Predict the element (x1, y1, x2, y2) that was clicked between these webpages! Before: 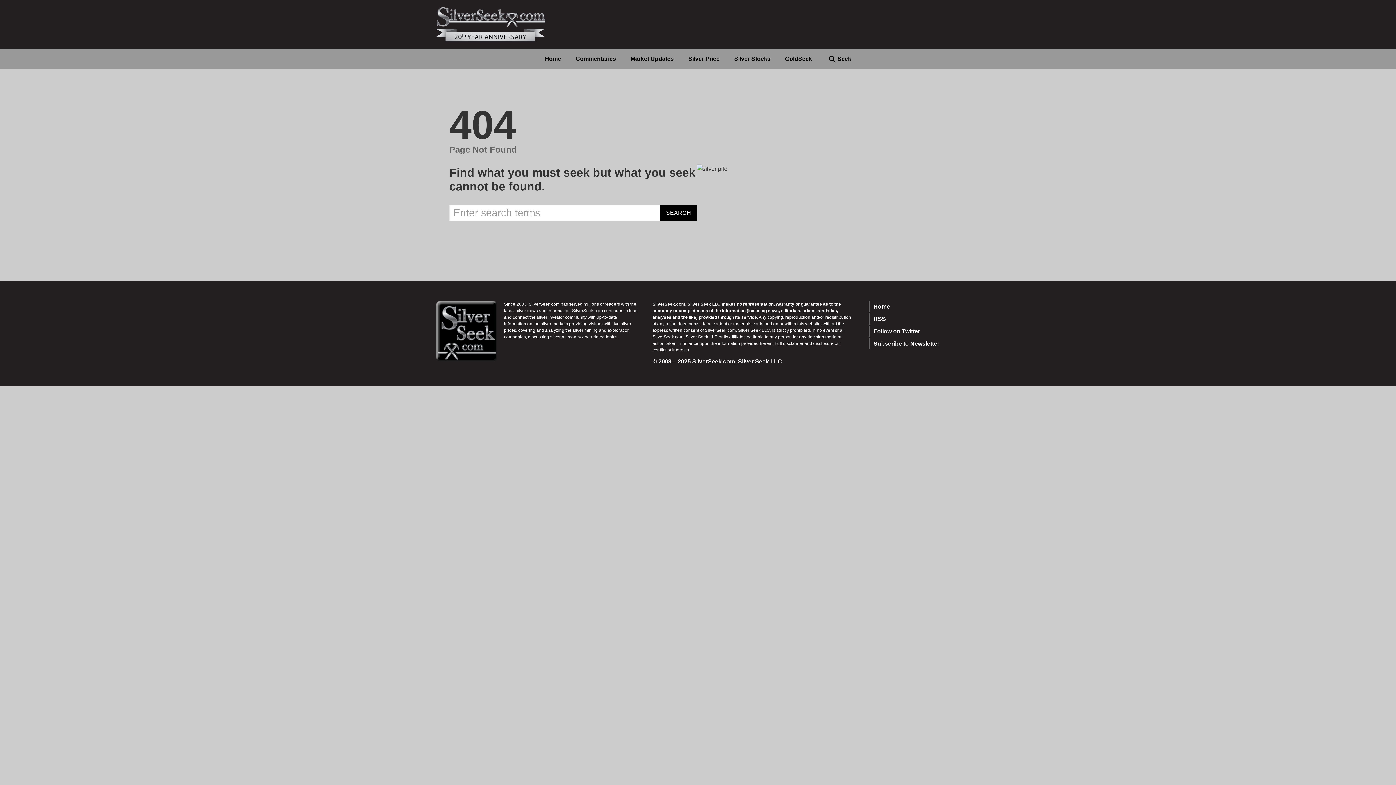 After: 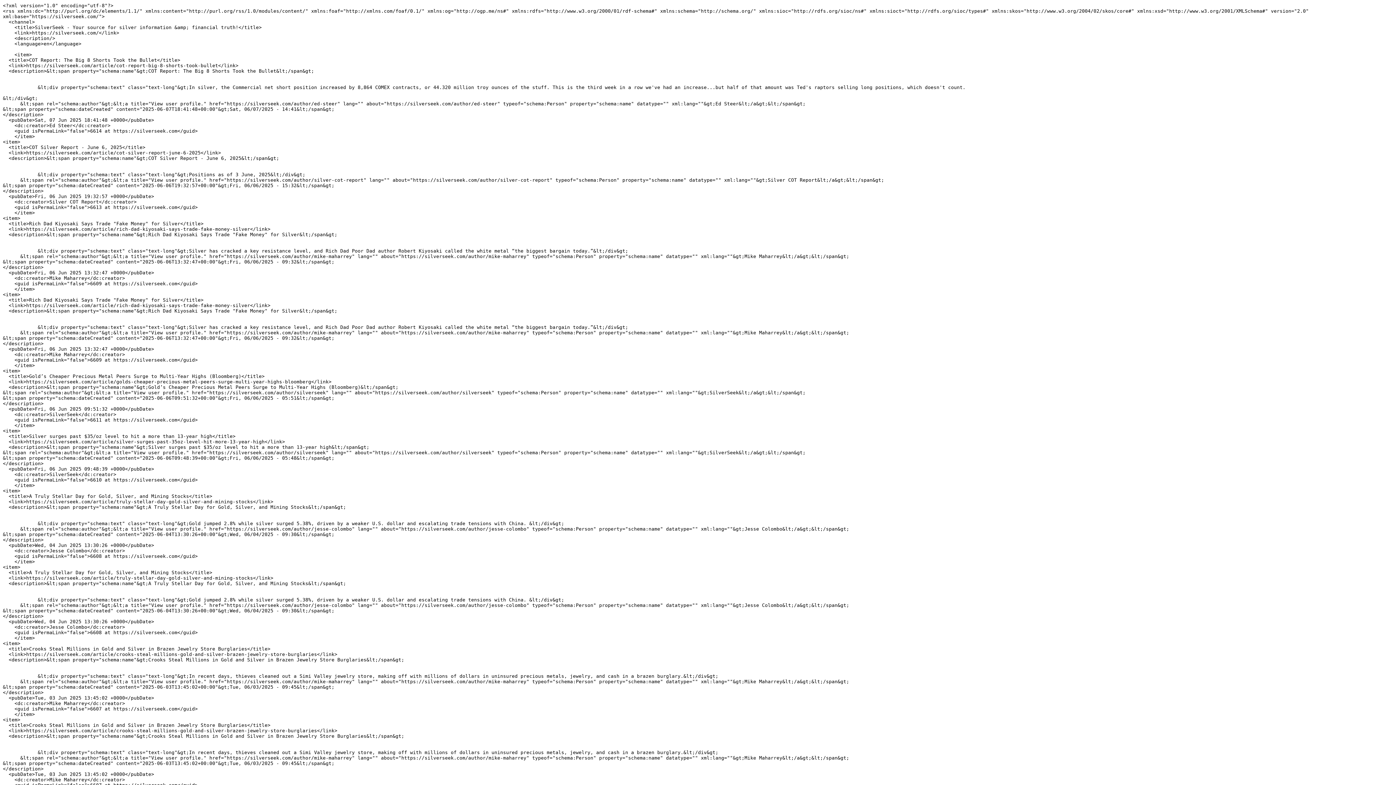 Action: bbox: (873, 316, 886, 322) label: RSS